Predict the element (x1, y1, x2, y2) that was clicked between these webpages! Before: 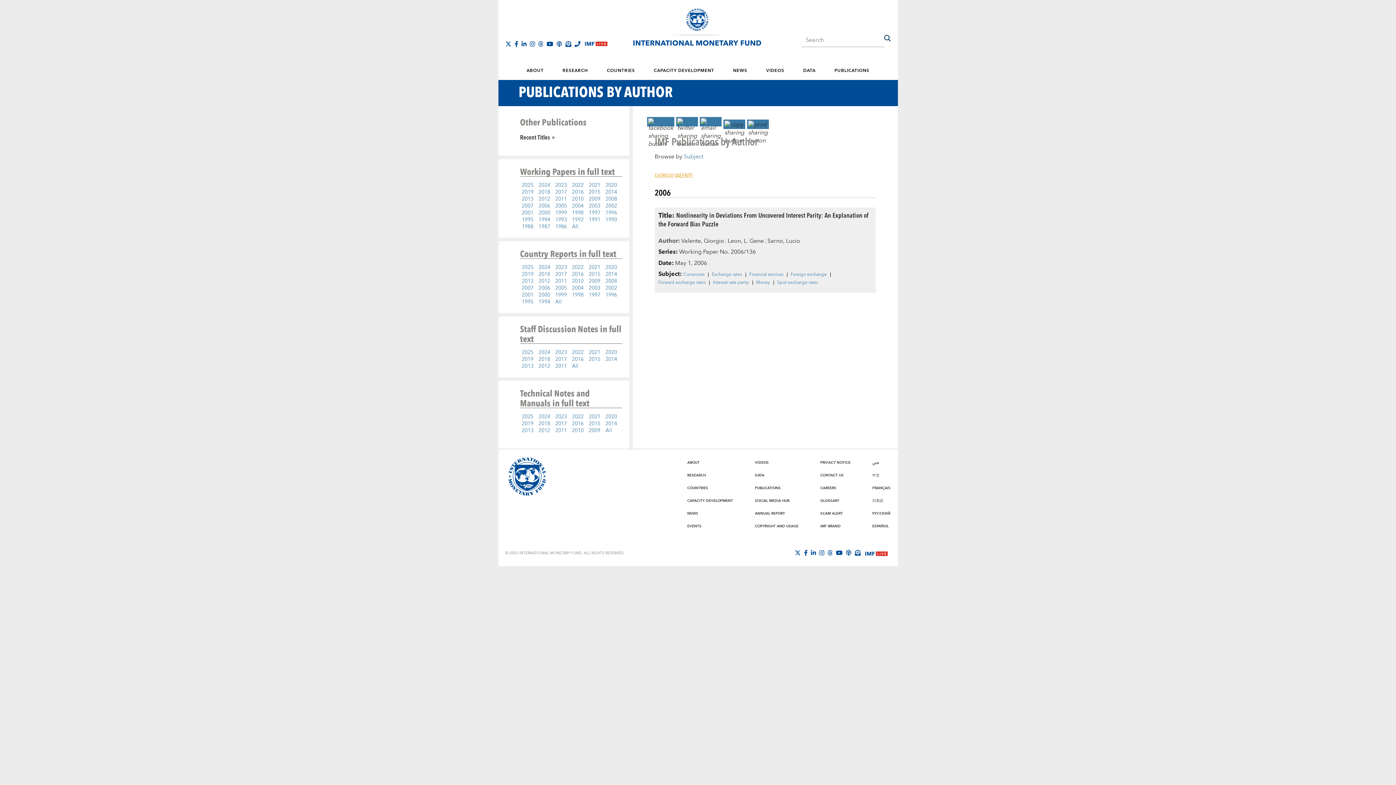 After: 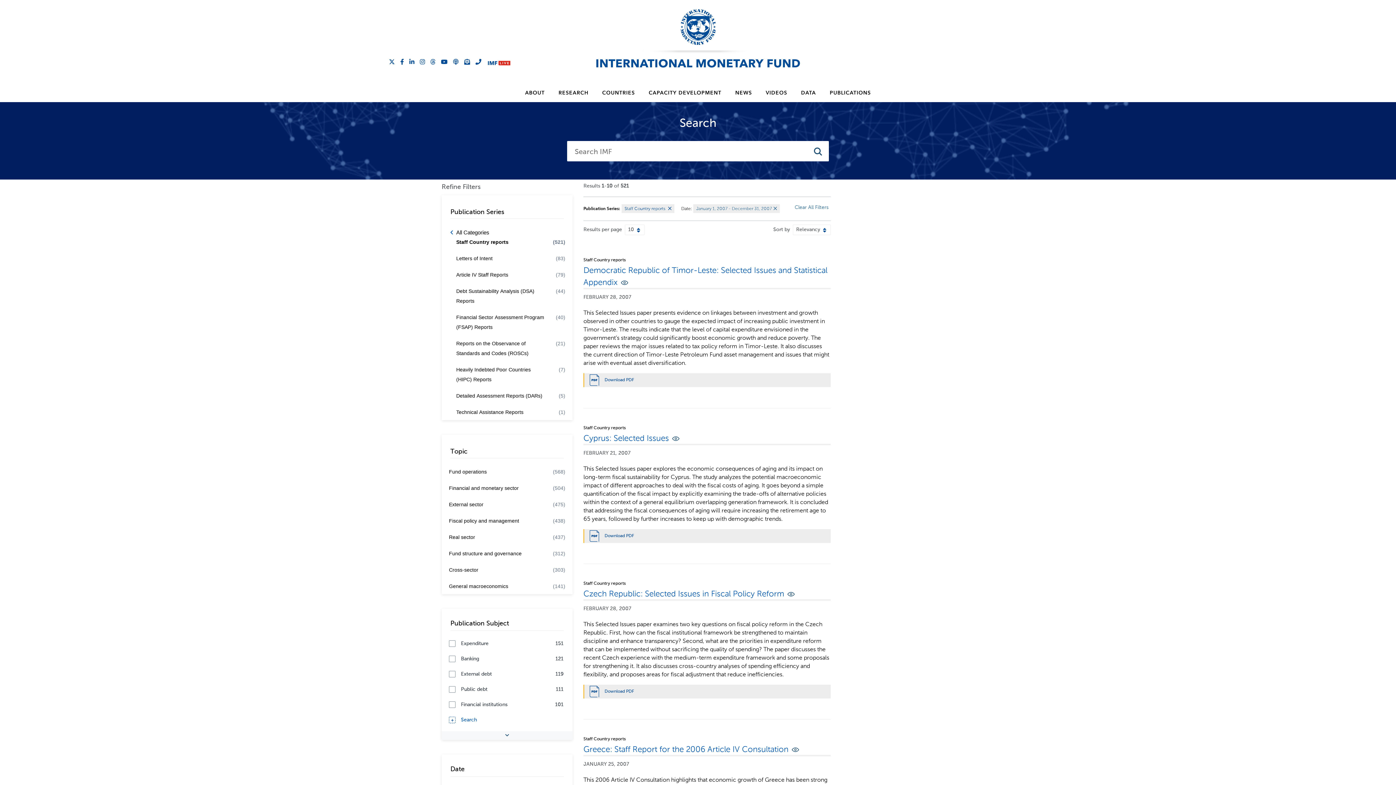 Action: bbox: (520, 284, 535, 292) label: 2007